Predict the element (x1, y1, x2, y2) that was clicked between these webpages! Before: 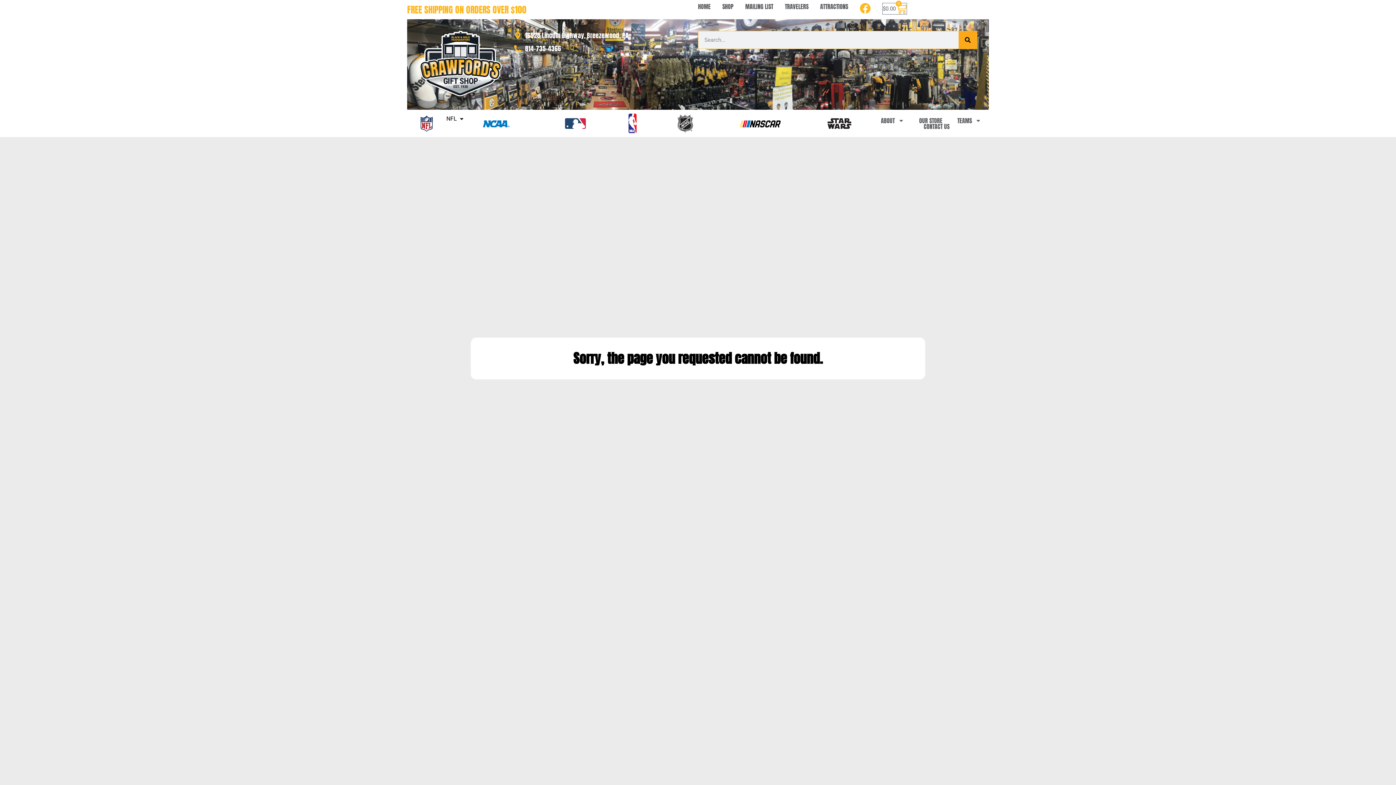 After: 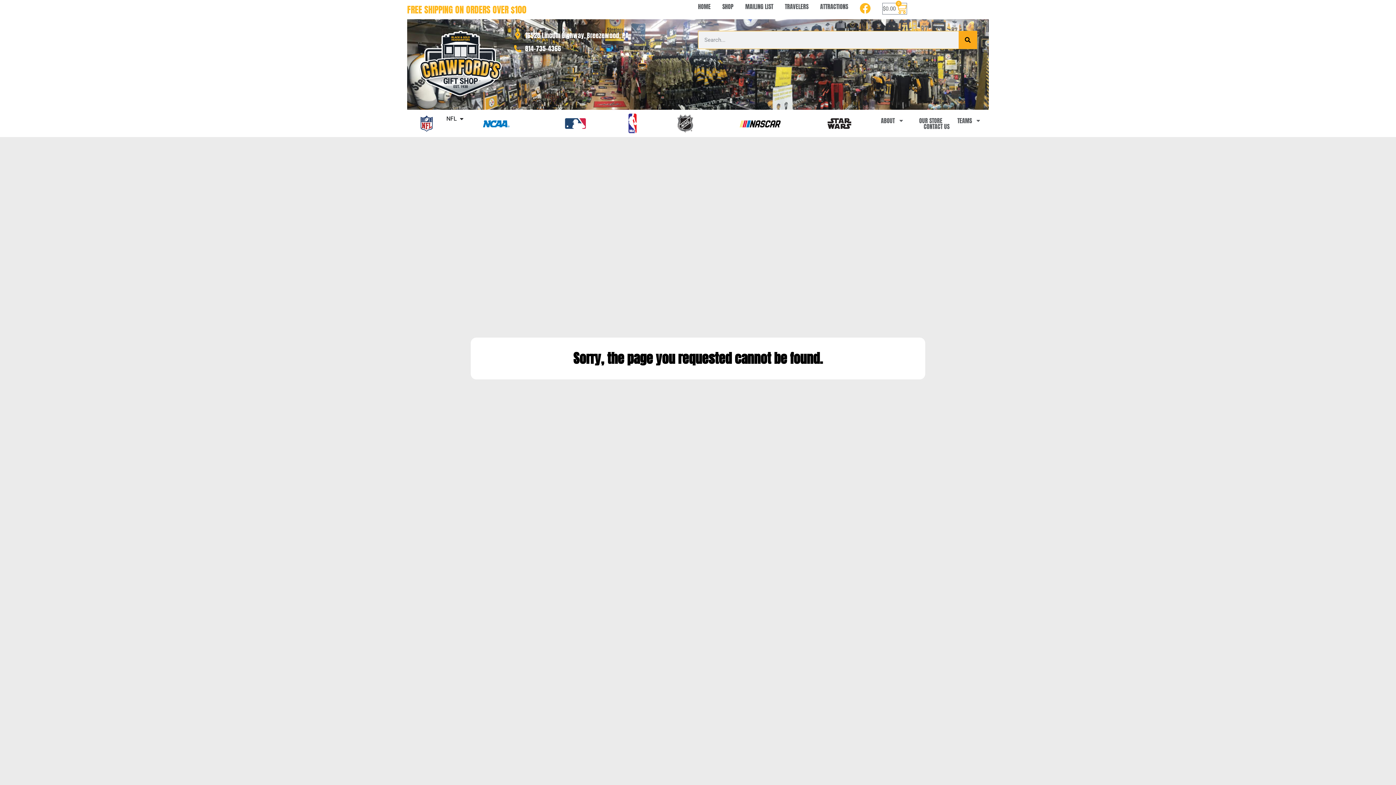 Action: label: 16528 Lincoln Highway, Breezewood, PA bbox: (514, 30, 698, 40)